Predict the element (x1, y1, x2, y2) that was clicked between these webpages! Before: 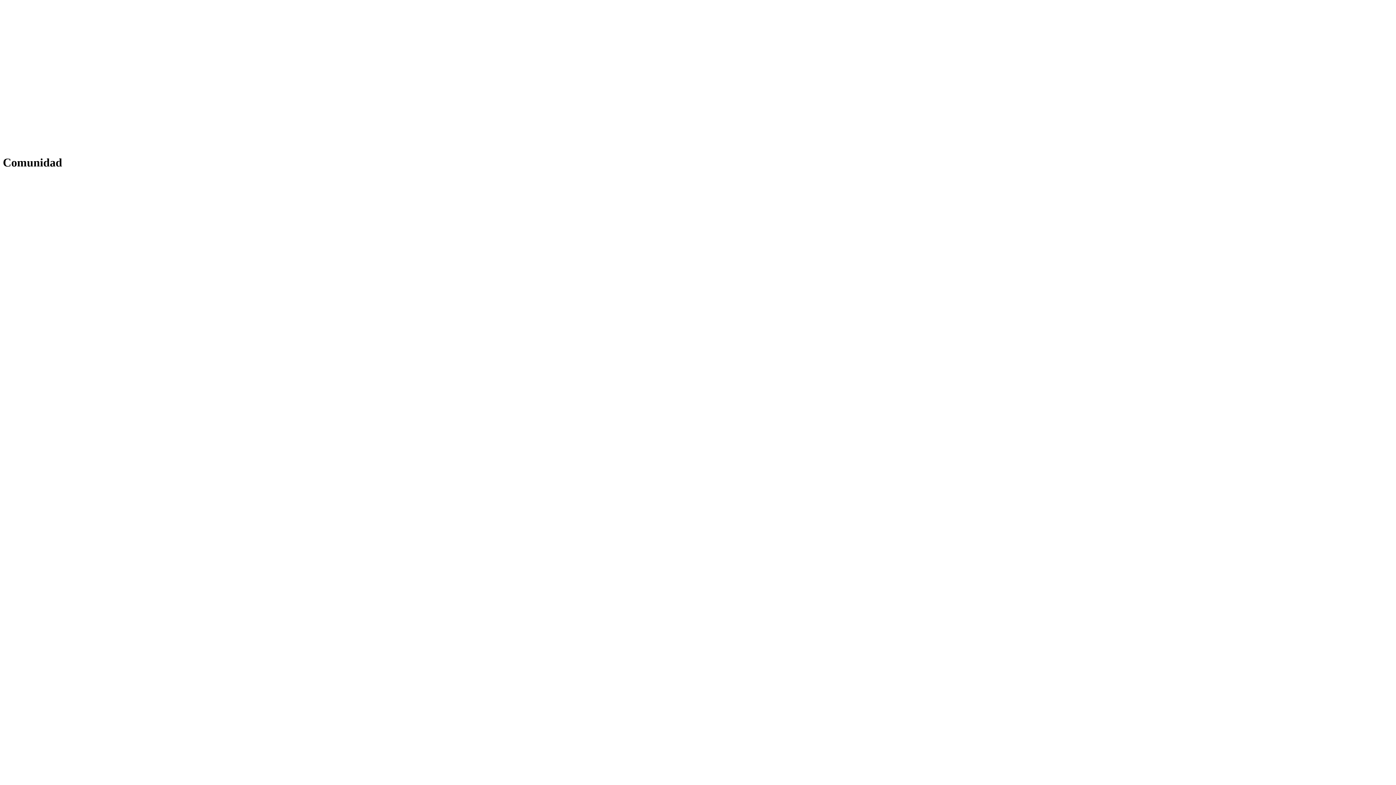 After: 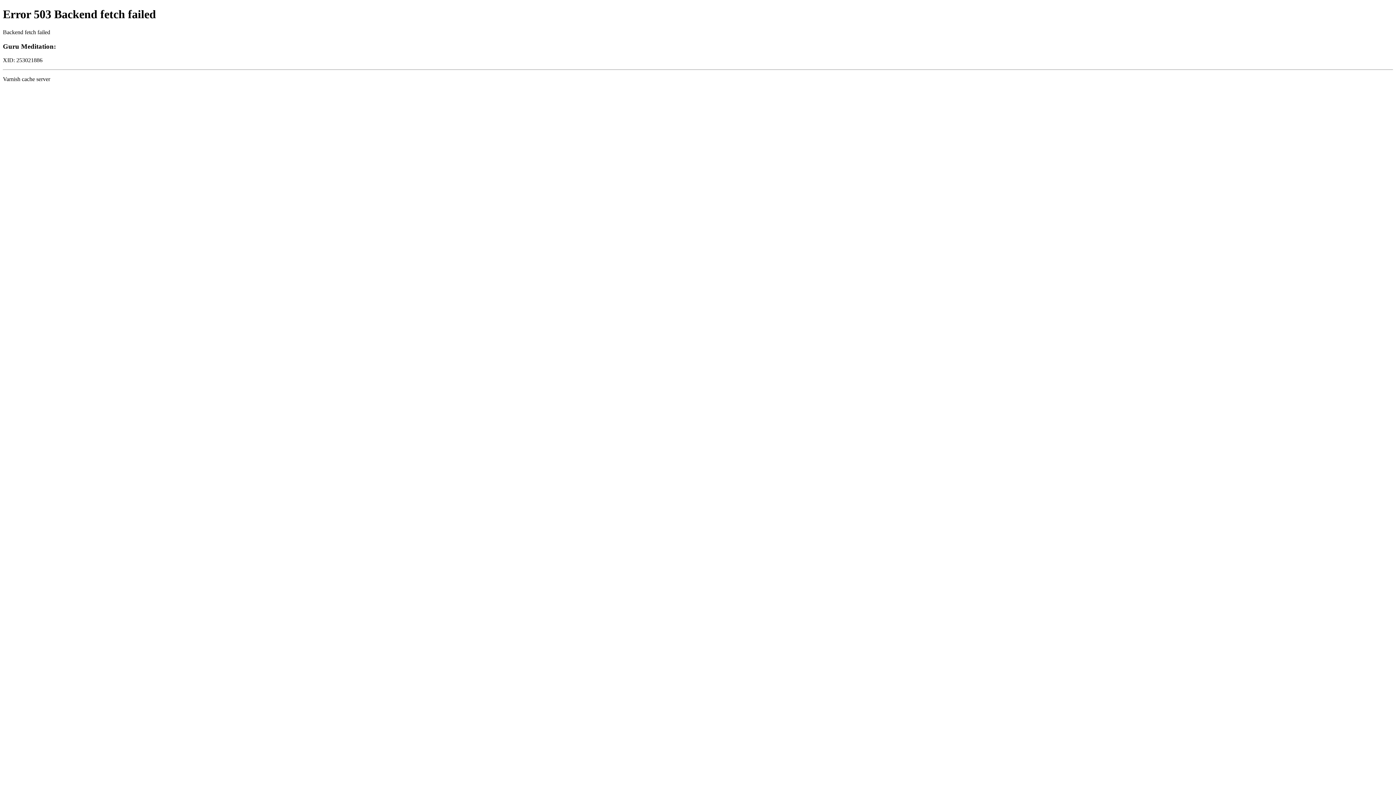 Action: bbox: (2, 141, 1393, 148)